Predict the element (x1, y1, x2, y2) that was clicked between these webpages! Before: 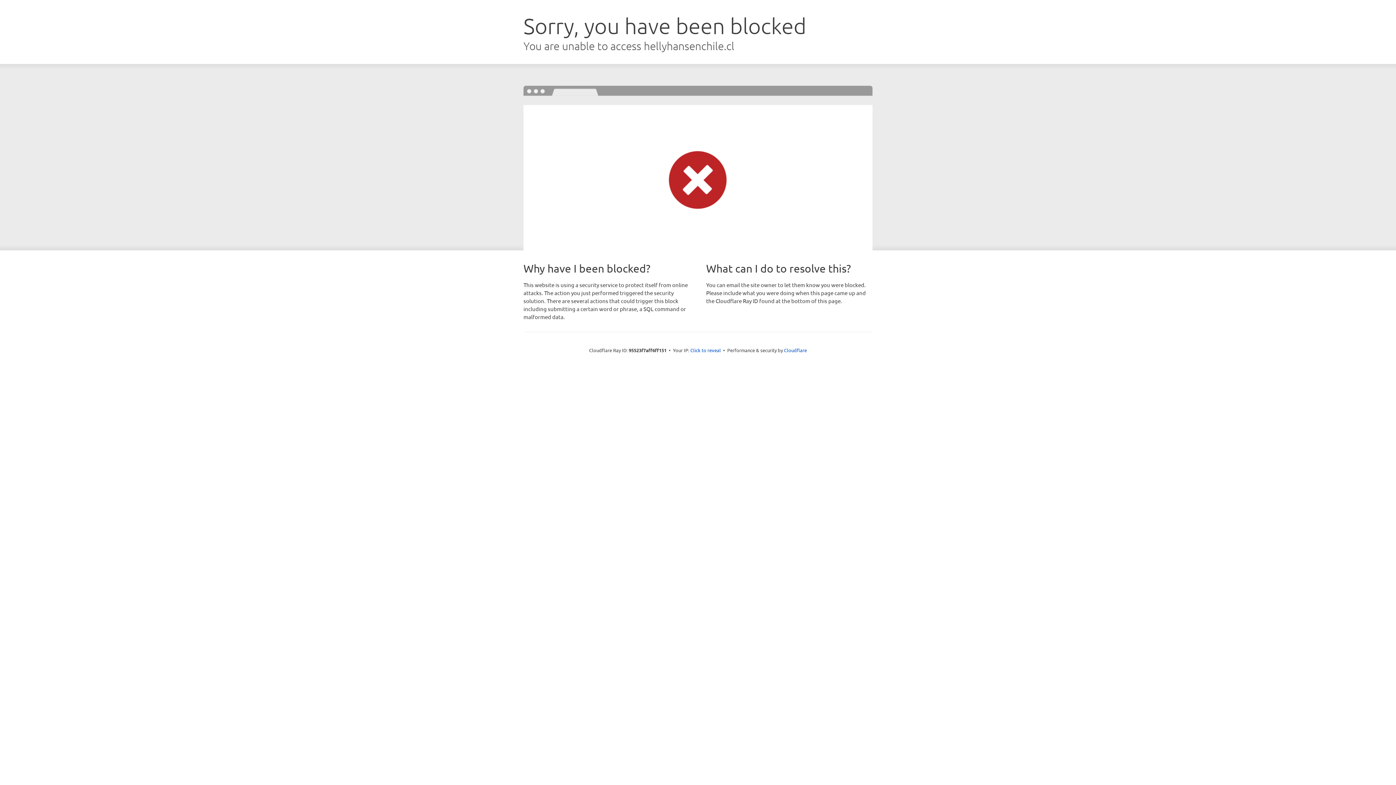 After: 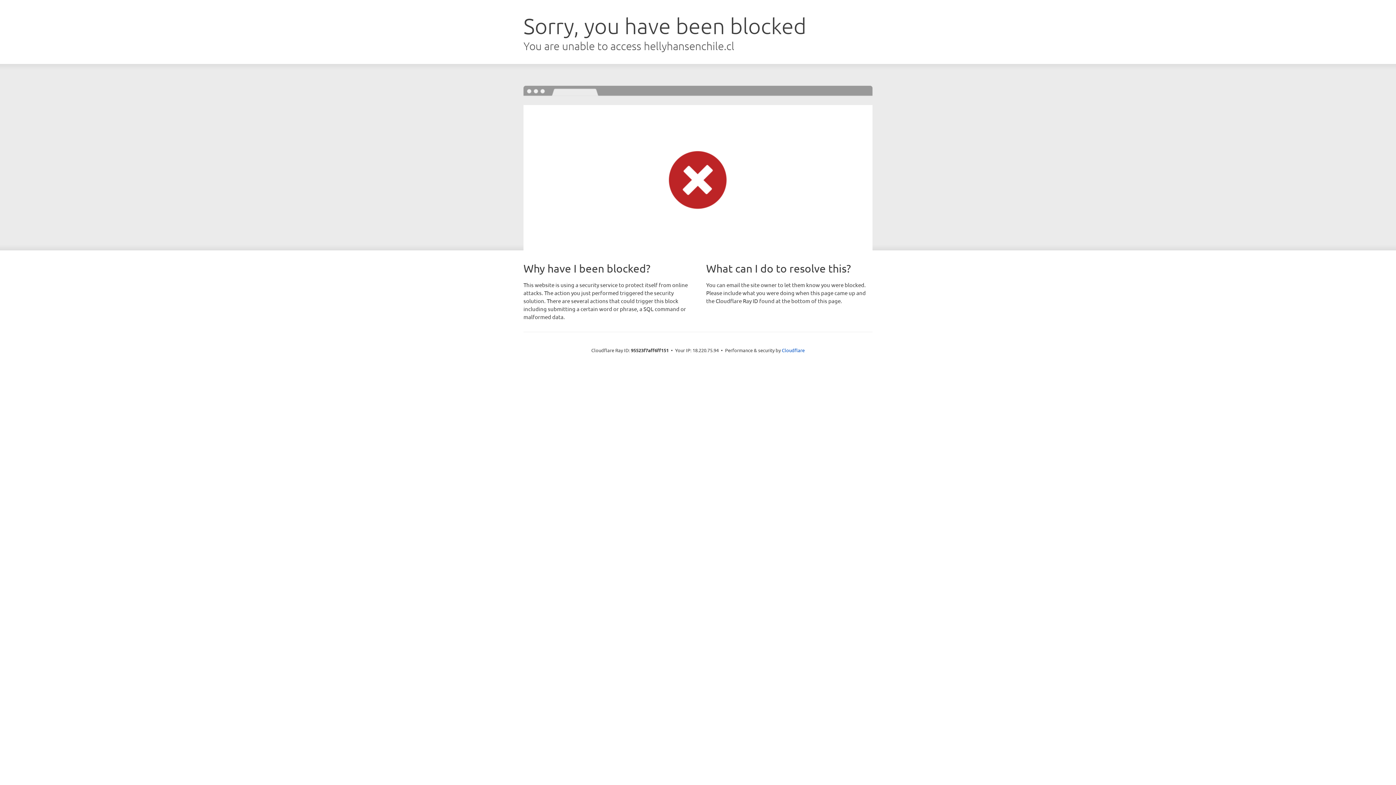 Action: bbox: (690, 346, 721, 353) label: Click to reveal